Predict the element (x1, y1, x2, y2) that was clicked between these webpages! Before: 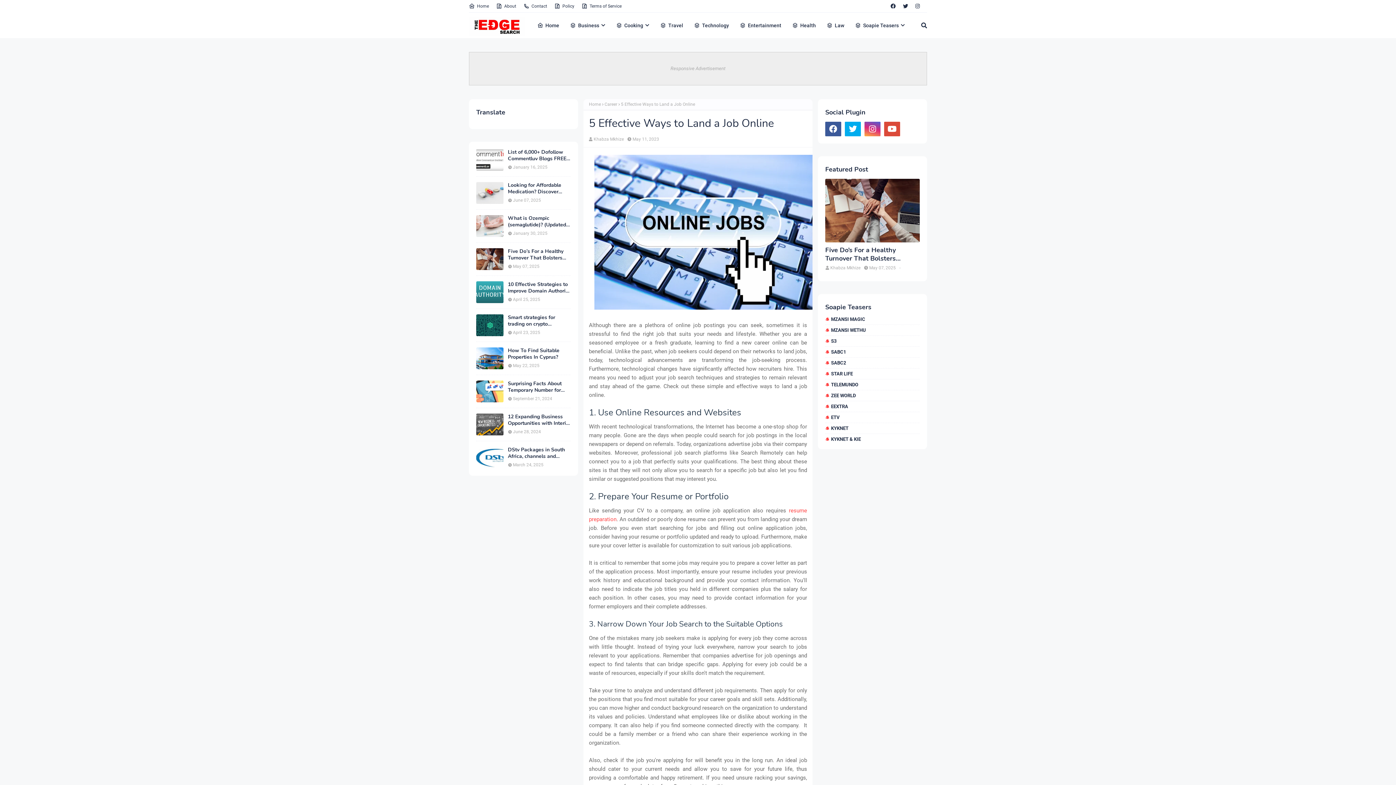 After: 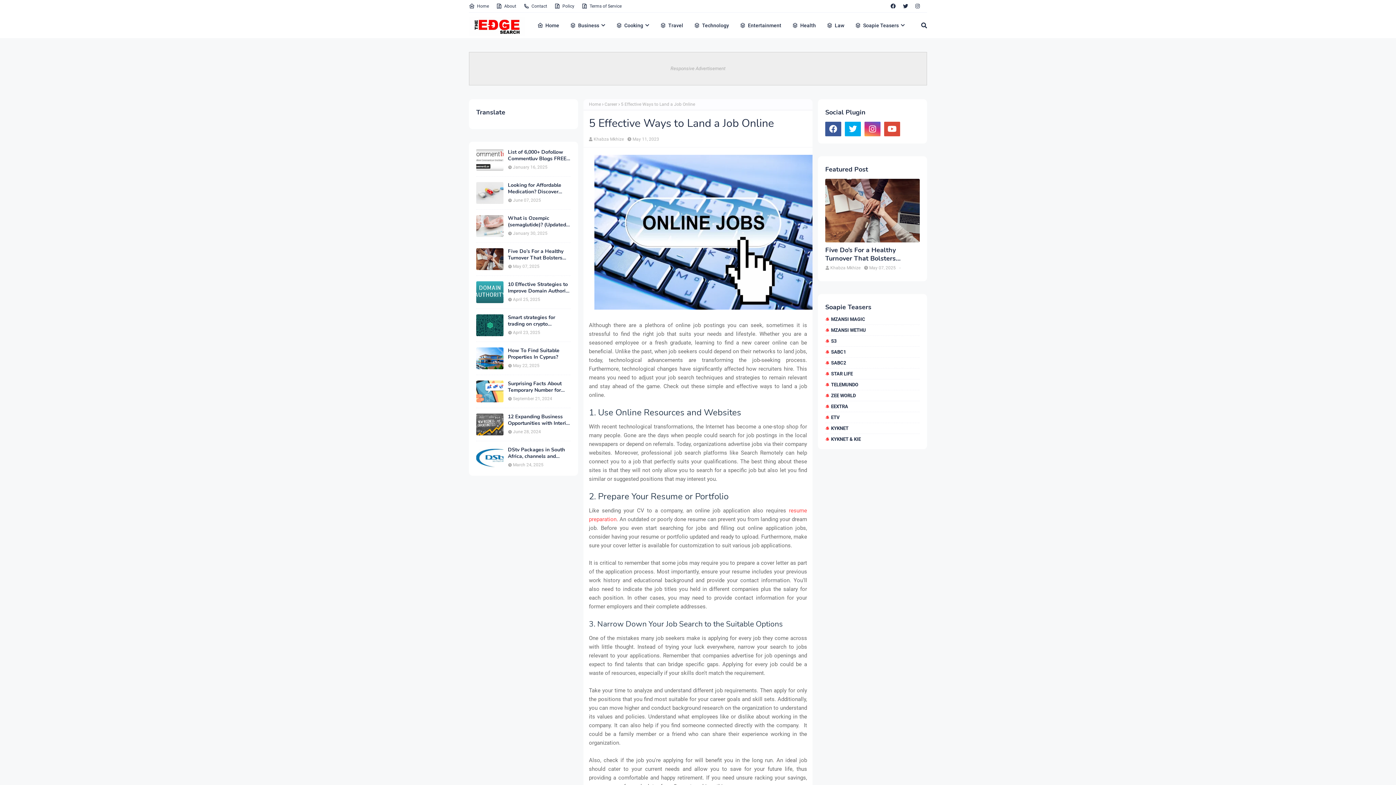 Action: bbox: (469, 52, 927, 85) label: Responsive Advertisement